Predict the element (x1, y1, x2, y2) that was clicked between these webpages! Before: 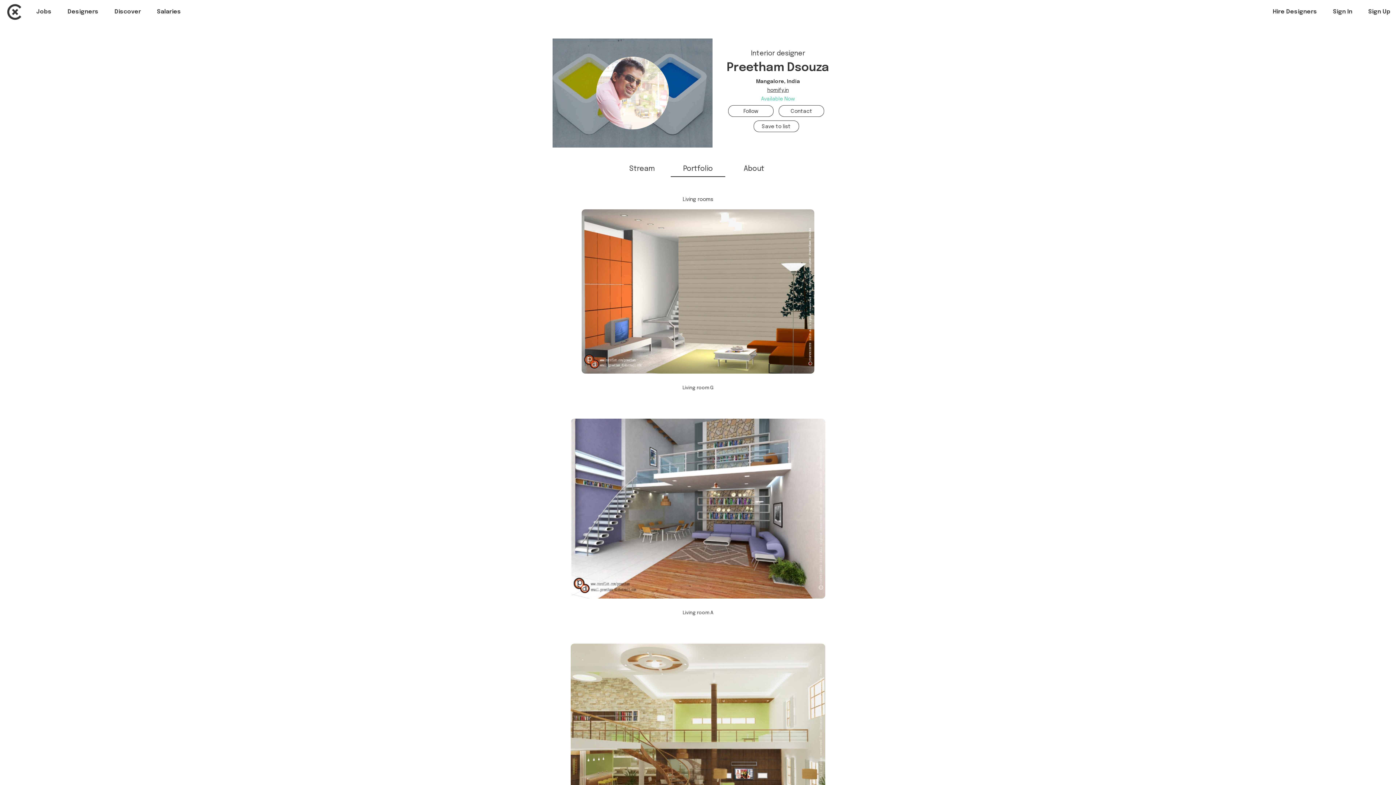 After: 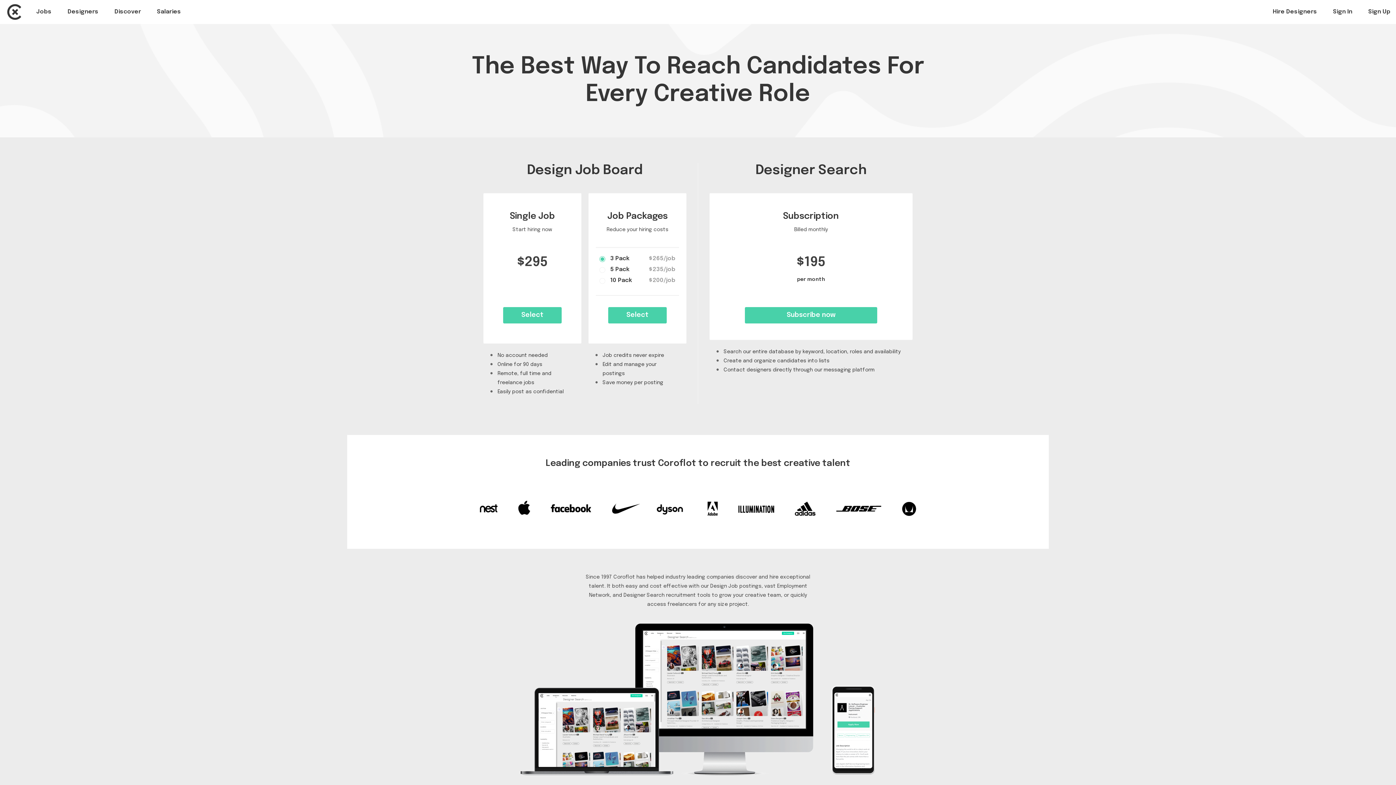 Action: bbox: (1273, 8, 1317, 14) label: Hire Designers